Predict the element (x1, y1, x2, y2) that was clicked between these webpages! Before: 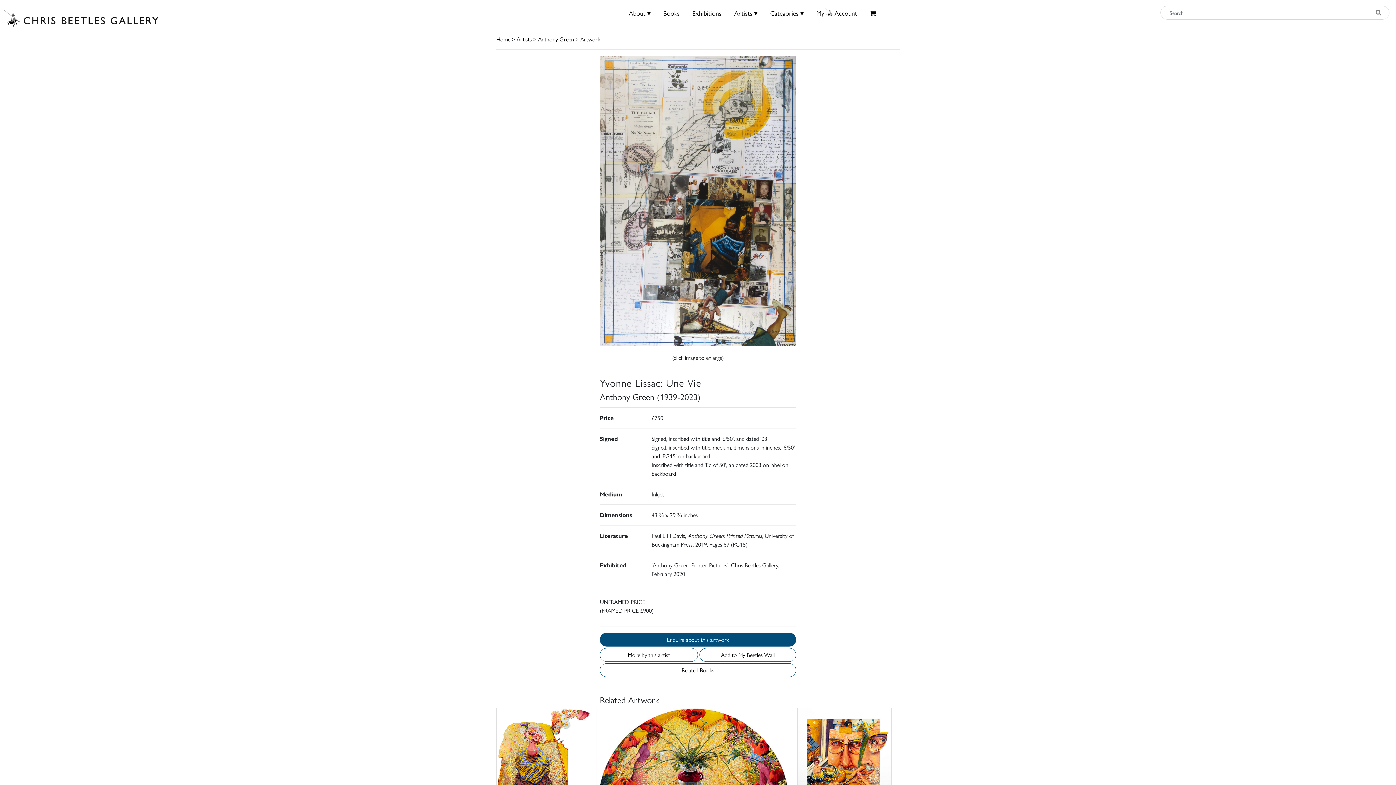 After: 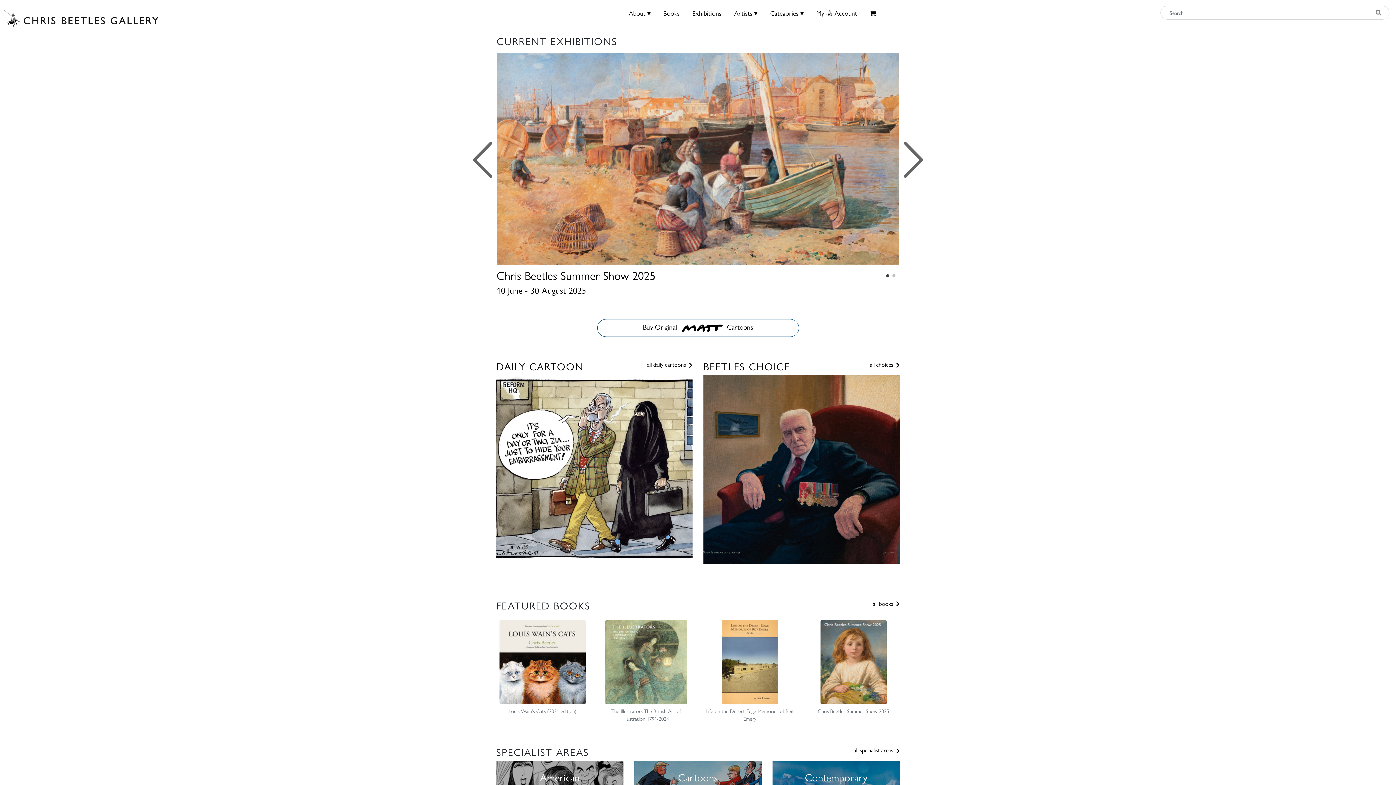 Action: bbox: (3, 1, 159, 25)